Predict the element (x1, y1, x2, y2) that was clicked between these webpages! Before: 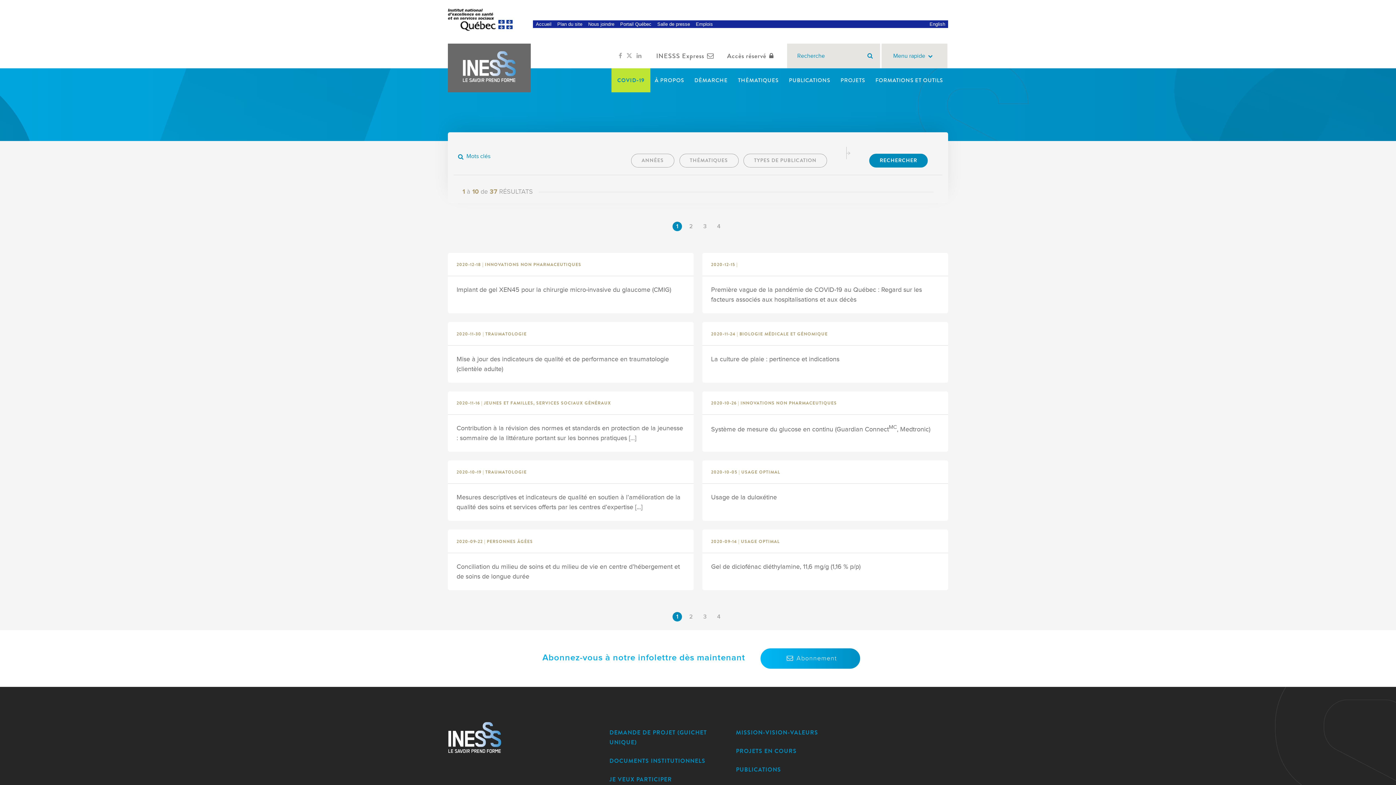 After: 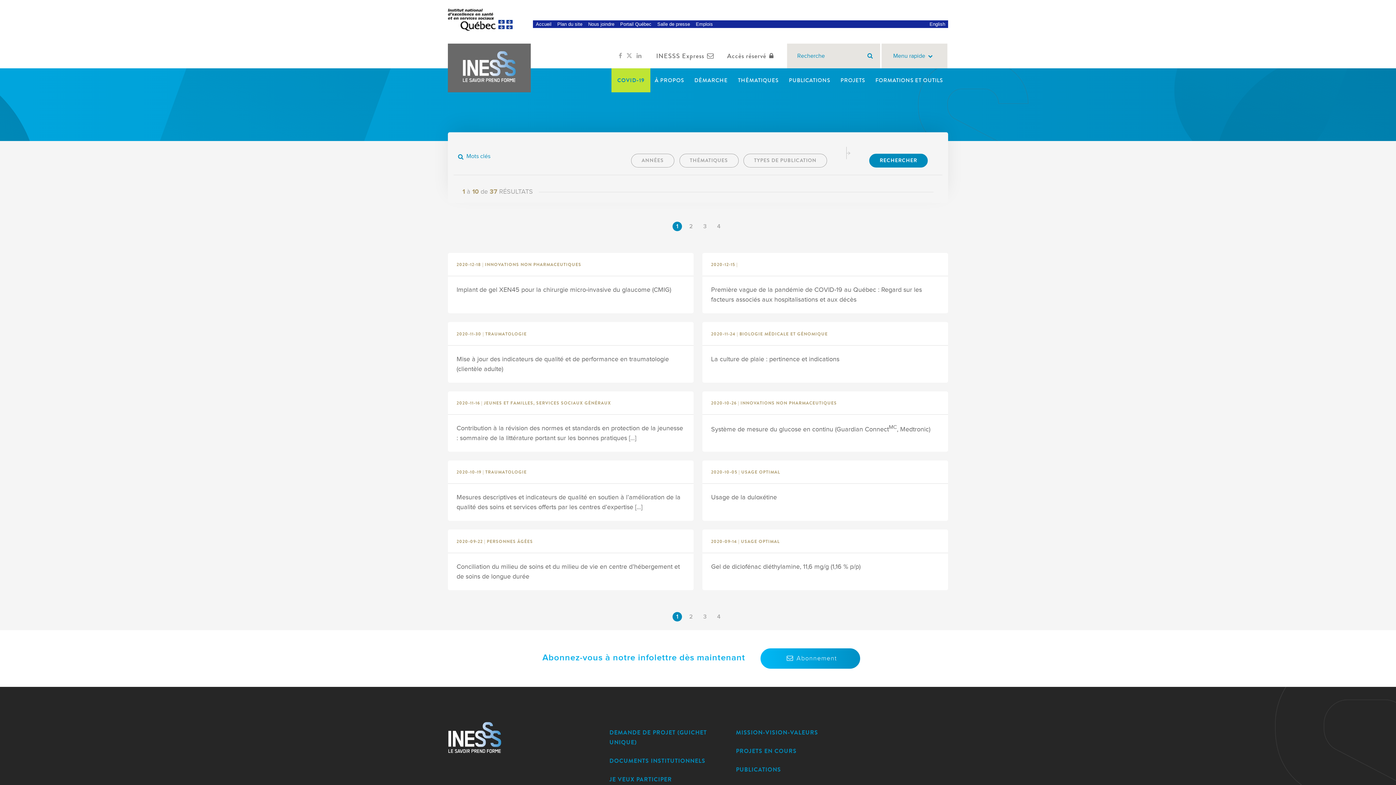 Action: label: Lien vers la page LinkedIn de l'INESSS bbox: (633, 52, 644, 59)